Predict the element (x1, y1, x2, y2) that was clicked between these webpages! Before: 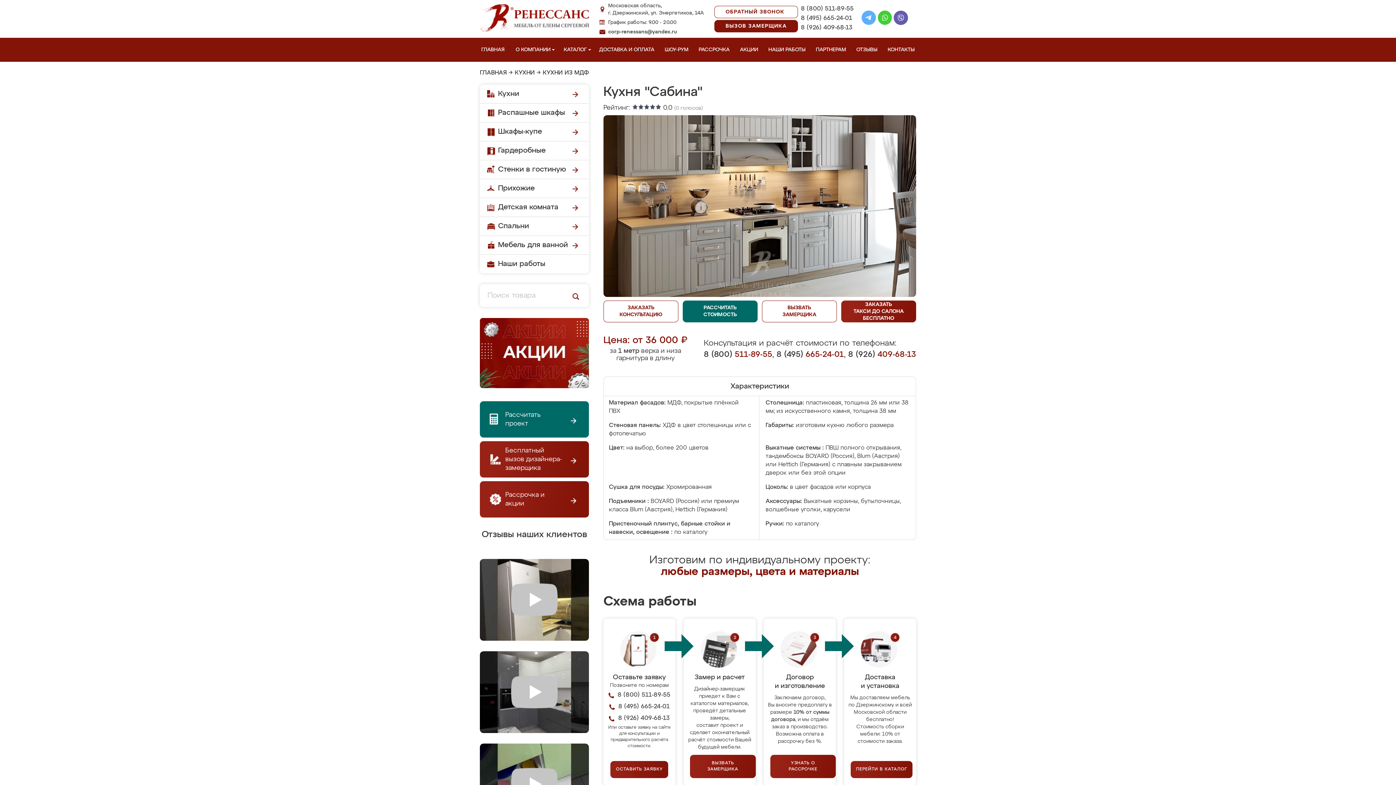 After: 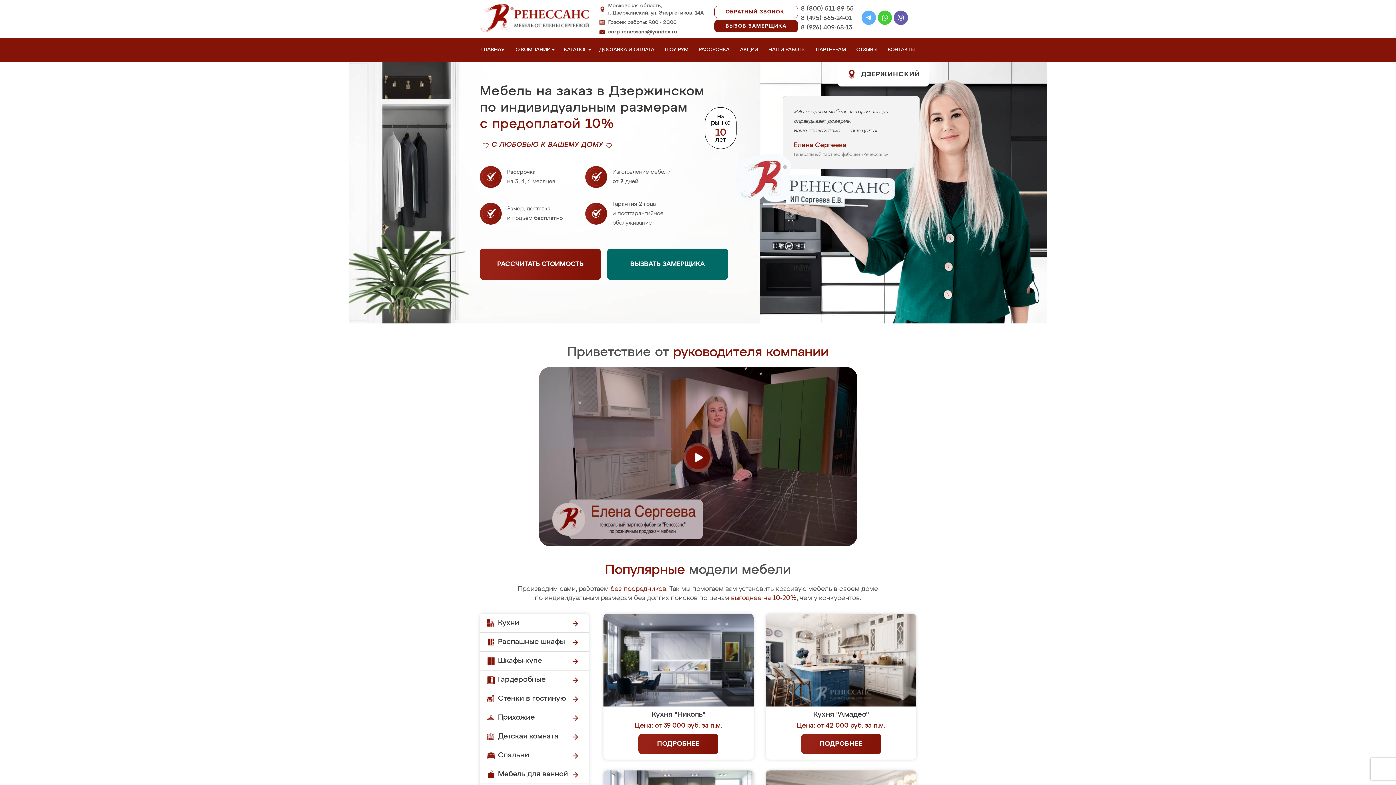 Action: label: ГЛАВНАЯ bbox: (480, 70, 506, 76)